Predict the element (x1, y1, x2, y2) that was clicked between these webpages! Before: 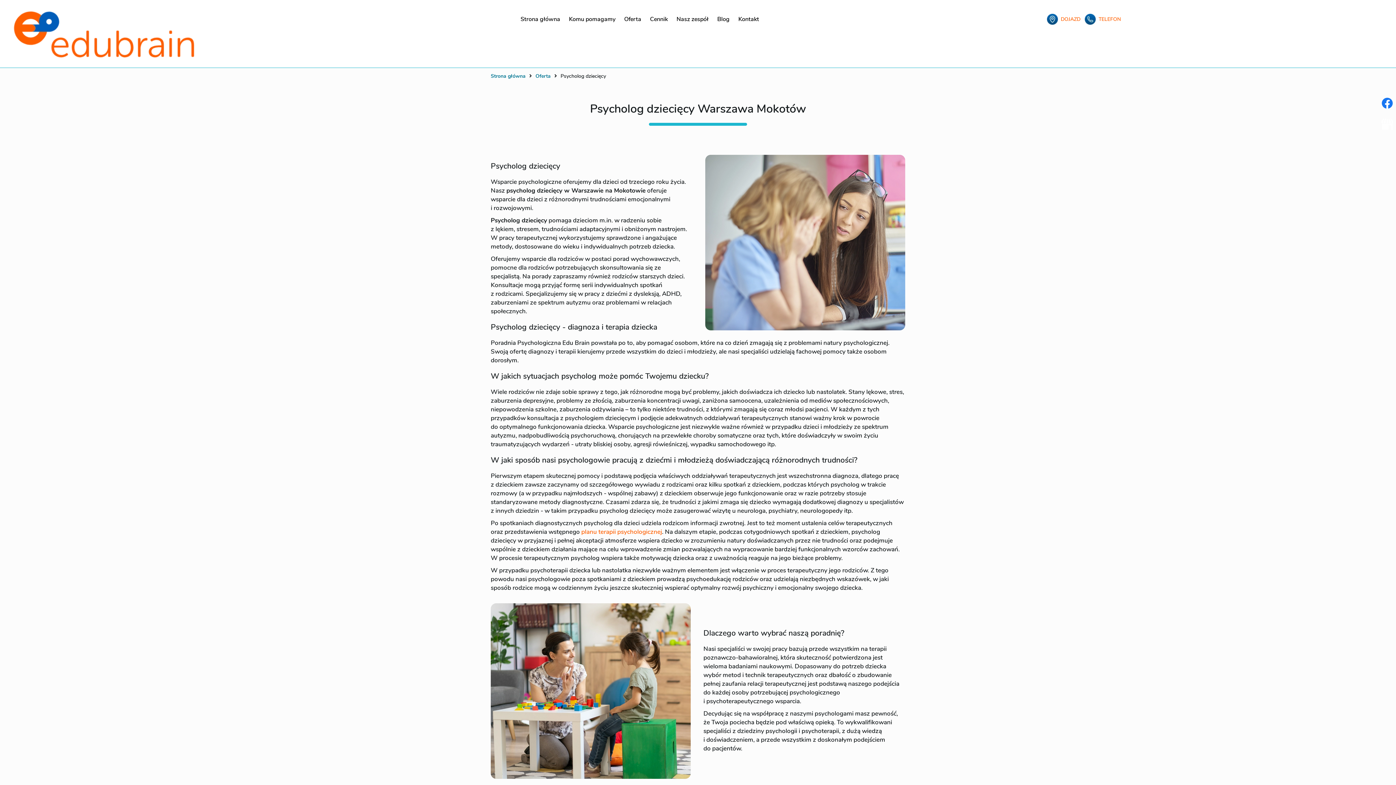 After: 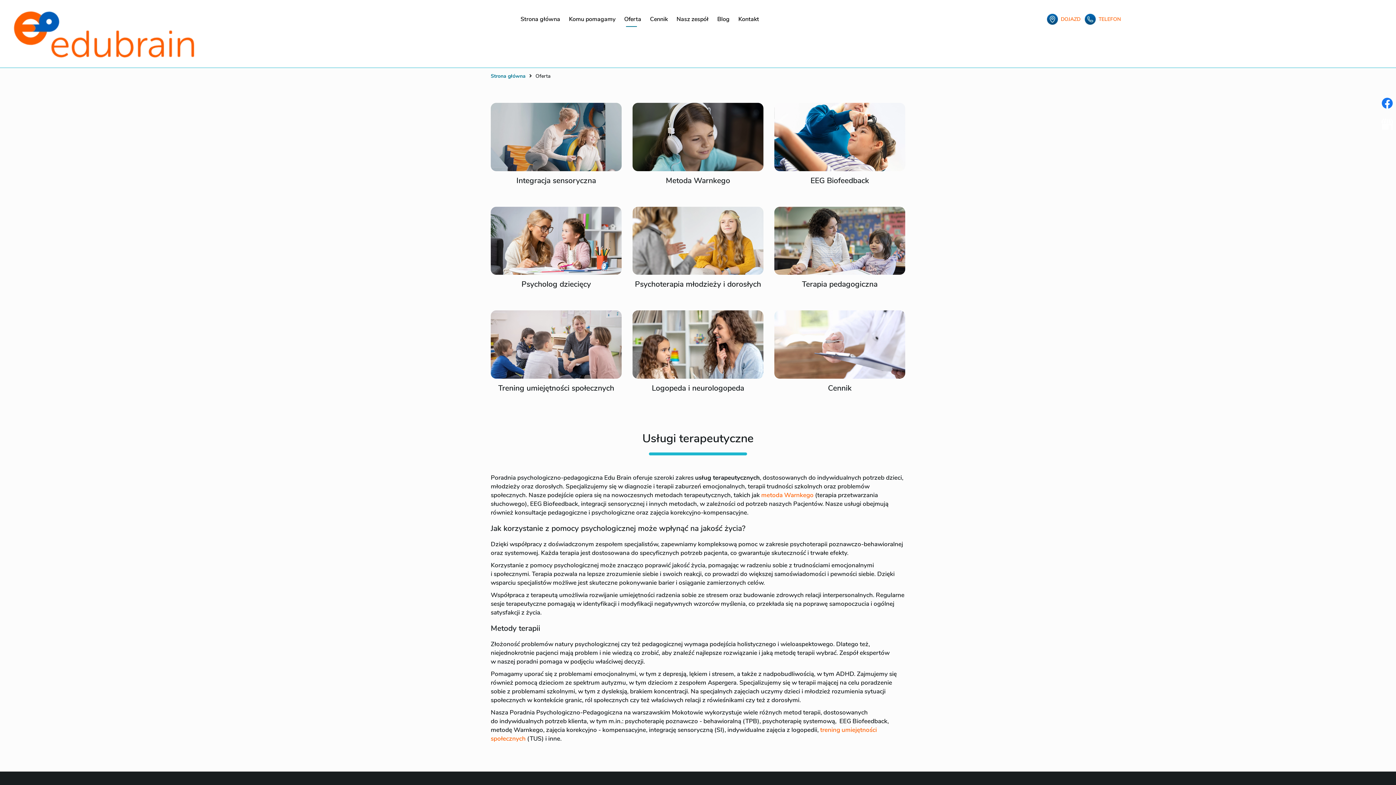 Action: label: Oferta bbox: (535, 73, 550, 78)